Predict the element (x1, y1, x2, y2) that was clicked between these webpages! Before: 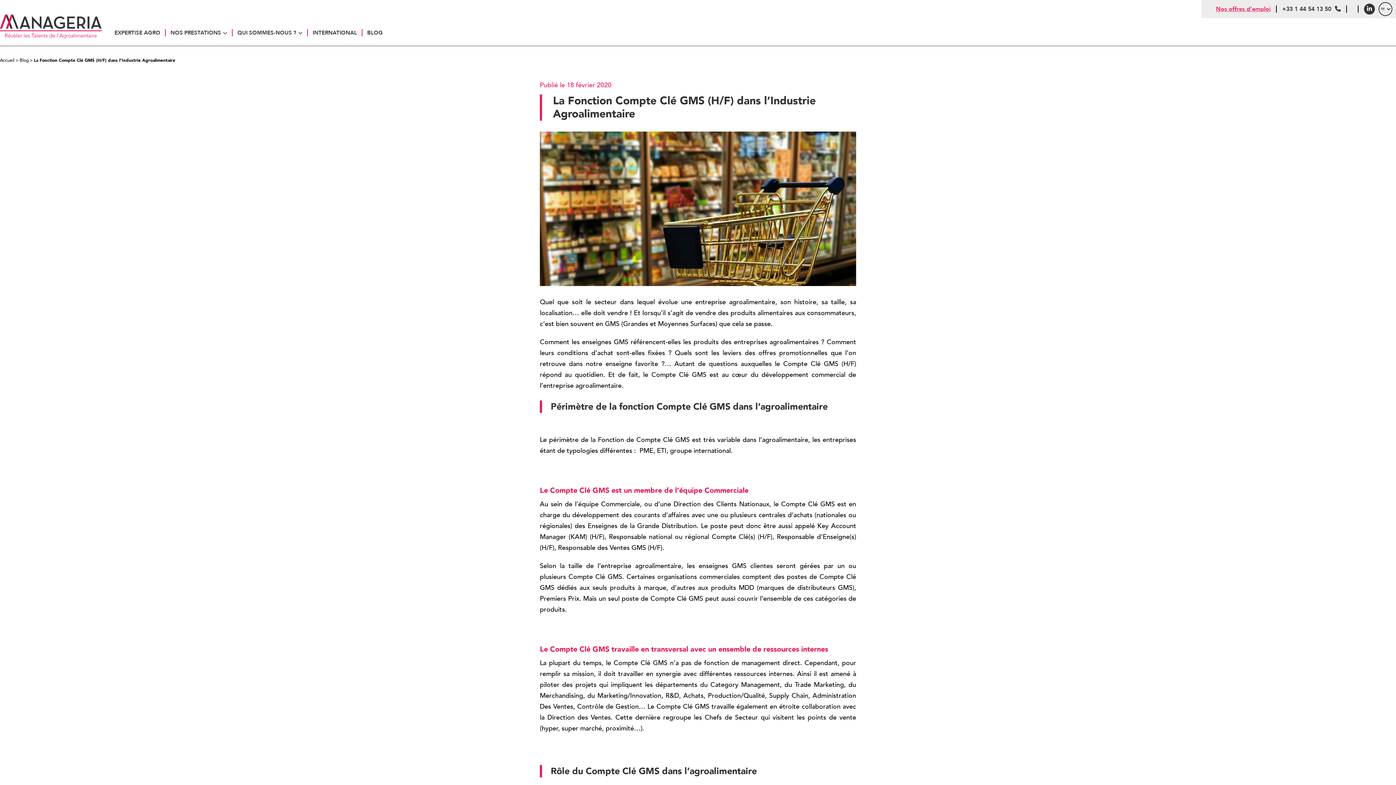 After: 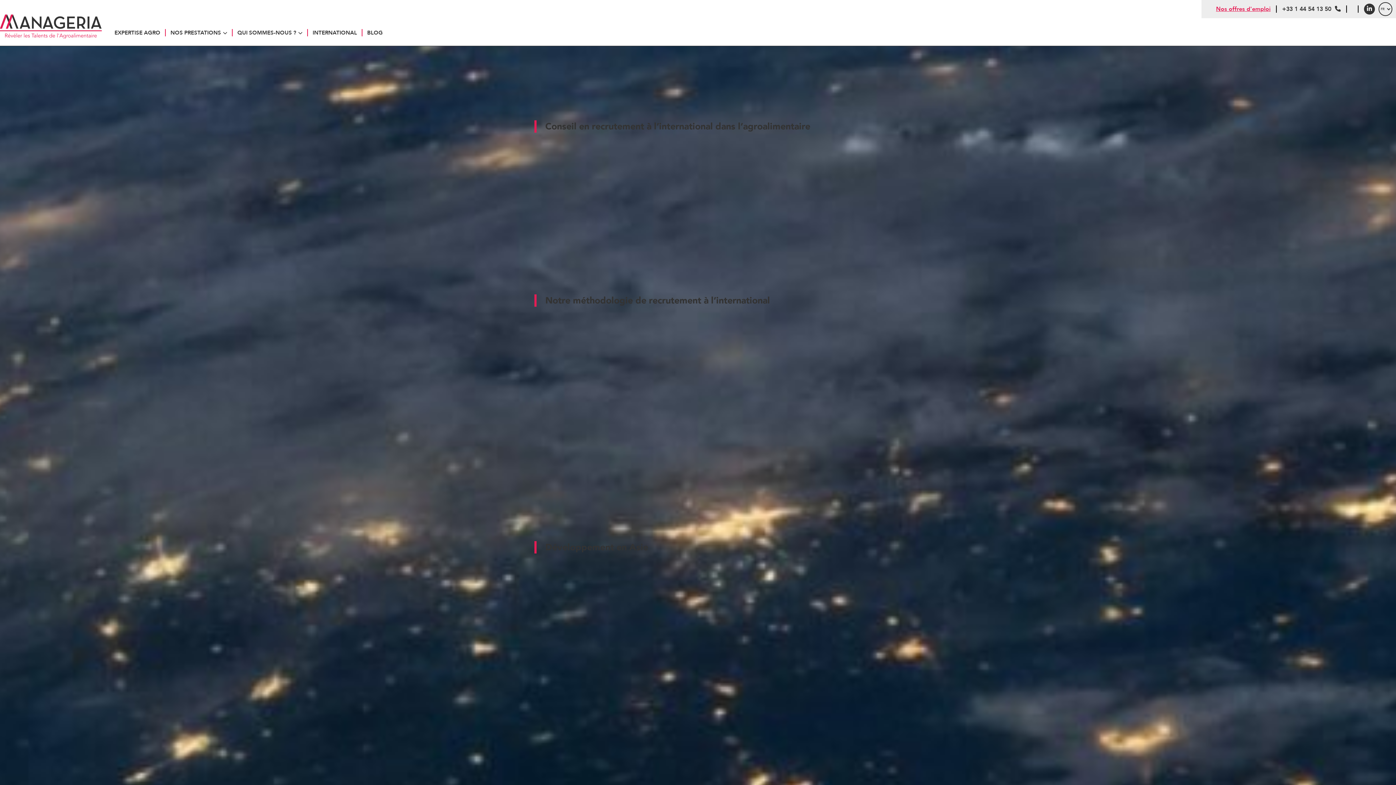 Action: bbox: (310, 26, 358, 38) label: INTERNATIONAL